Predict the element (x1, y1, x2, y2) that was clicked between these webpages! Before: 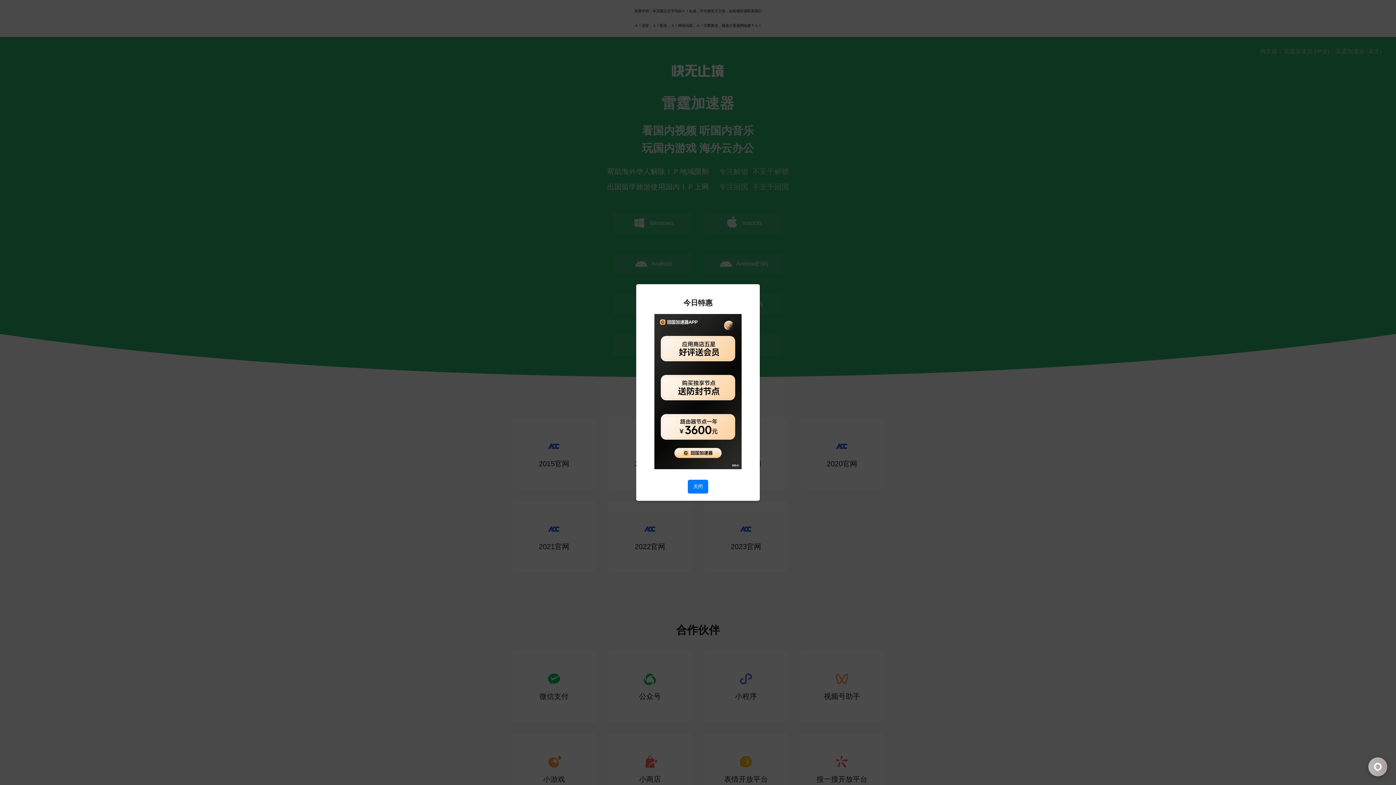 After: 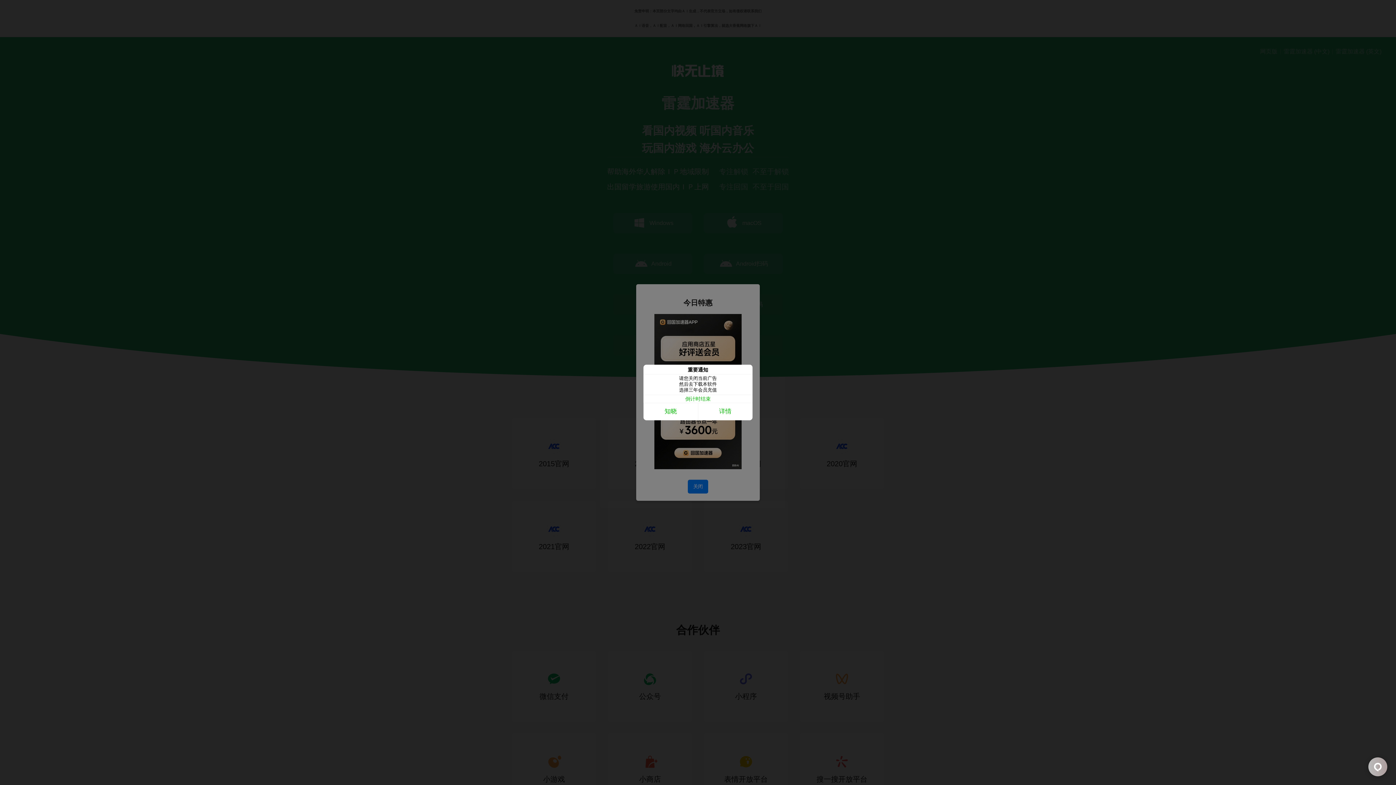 Action: bbox: (654, 462, 741, 470)